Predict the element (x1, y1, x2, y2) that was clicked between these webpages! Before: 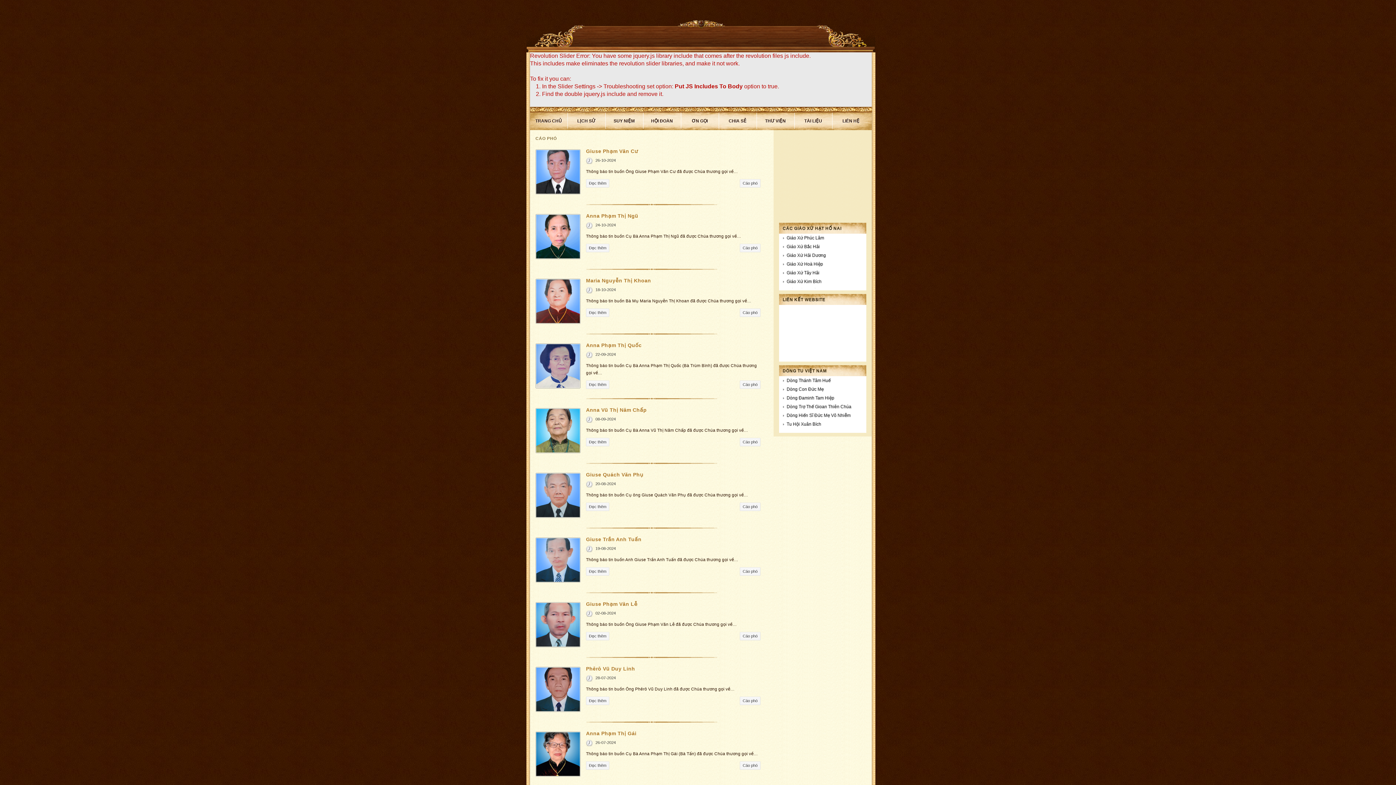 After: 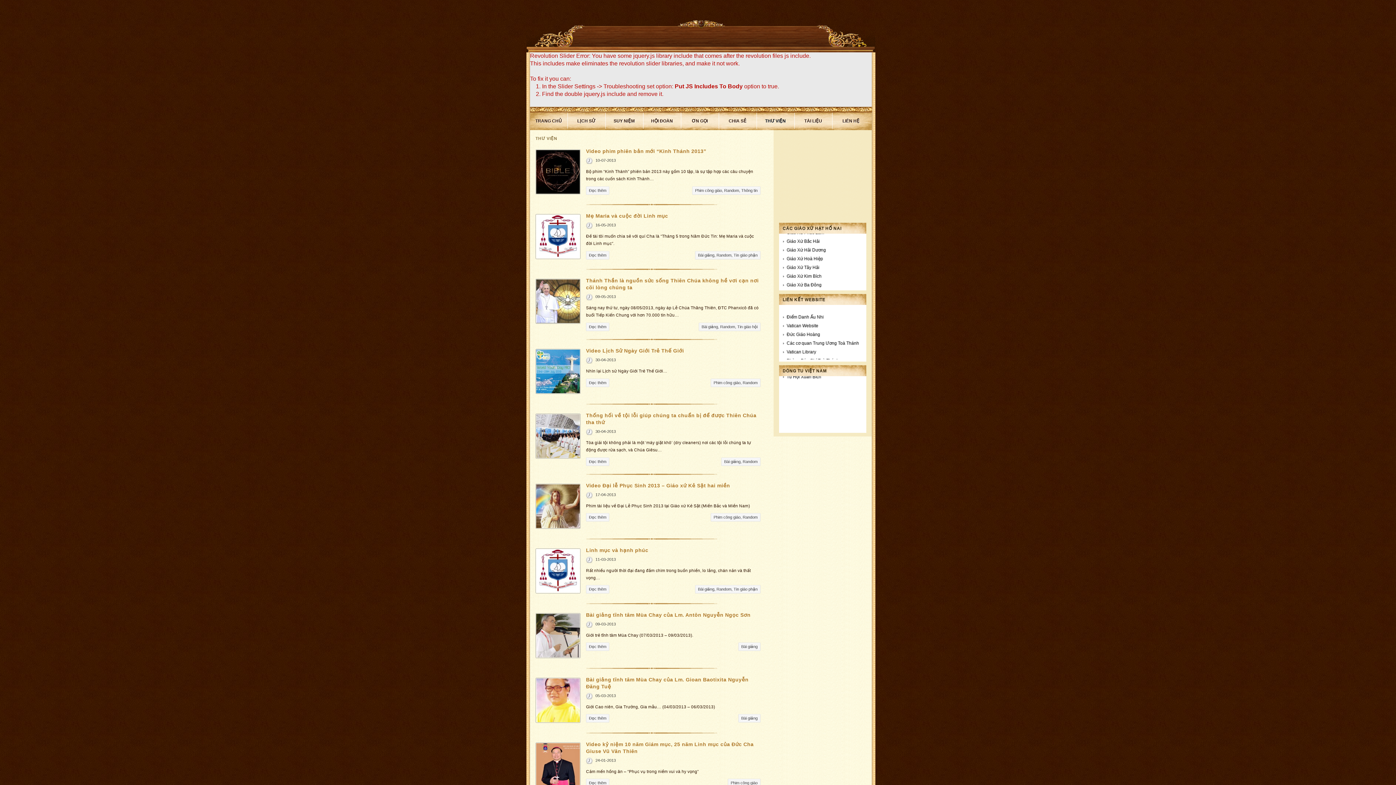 Action: bbox: (757, 112, 794, 130) label: THƯ VIỆN